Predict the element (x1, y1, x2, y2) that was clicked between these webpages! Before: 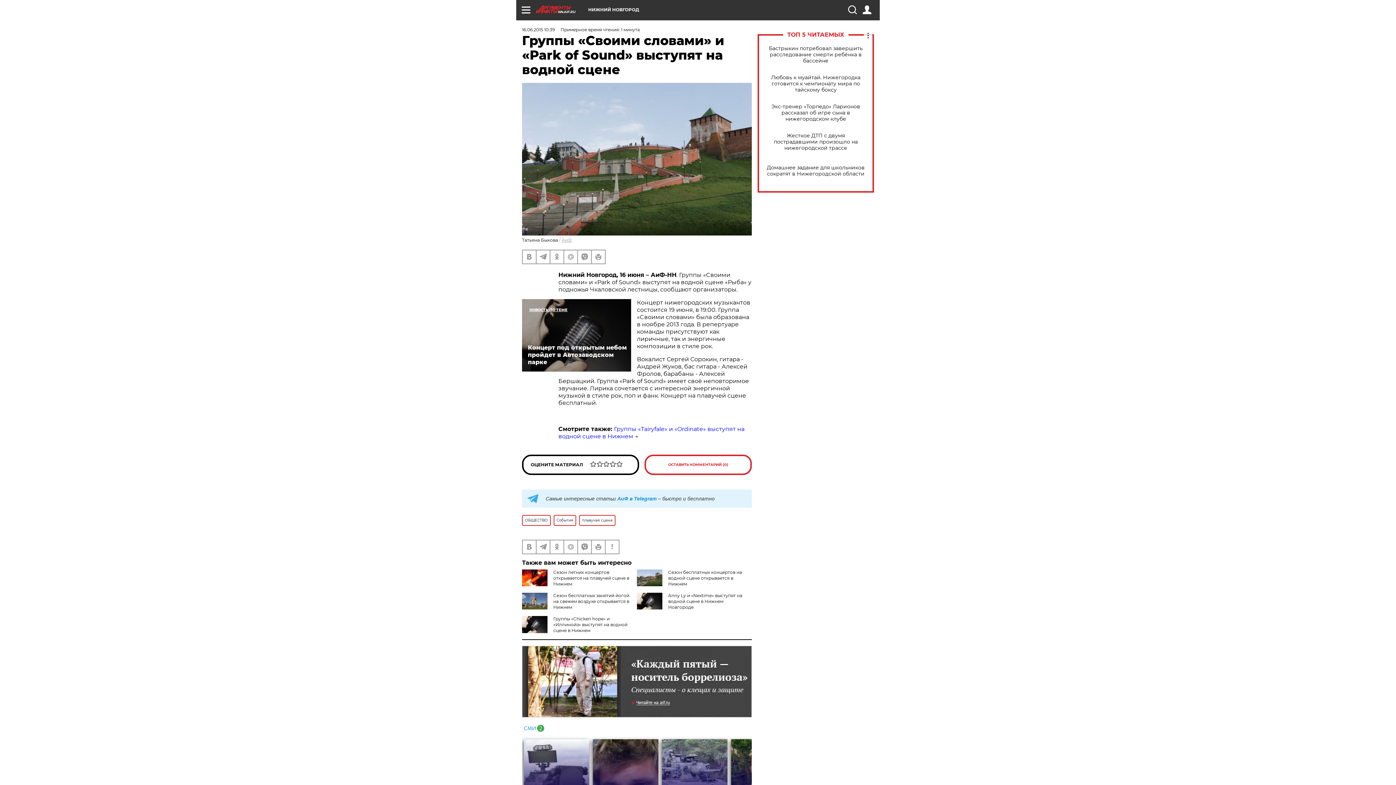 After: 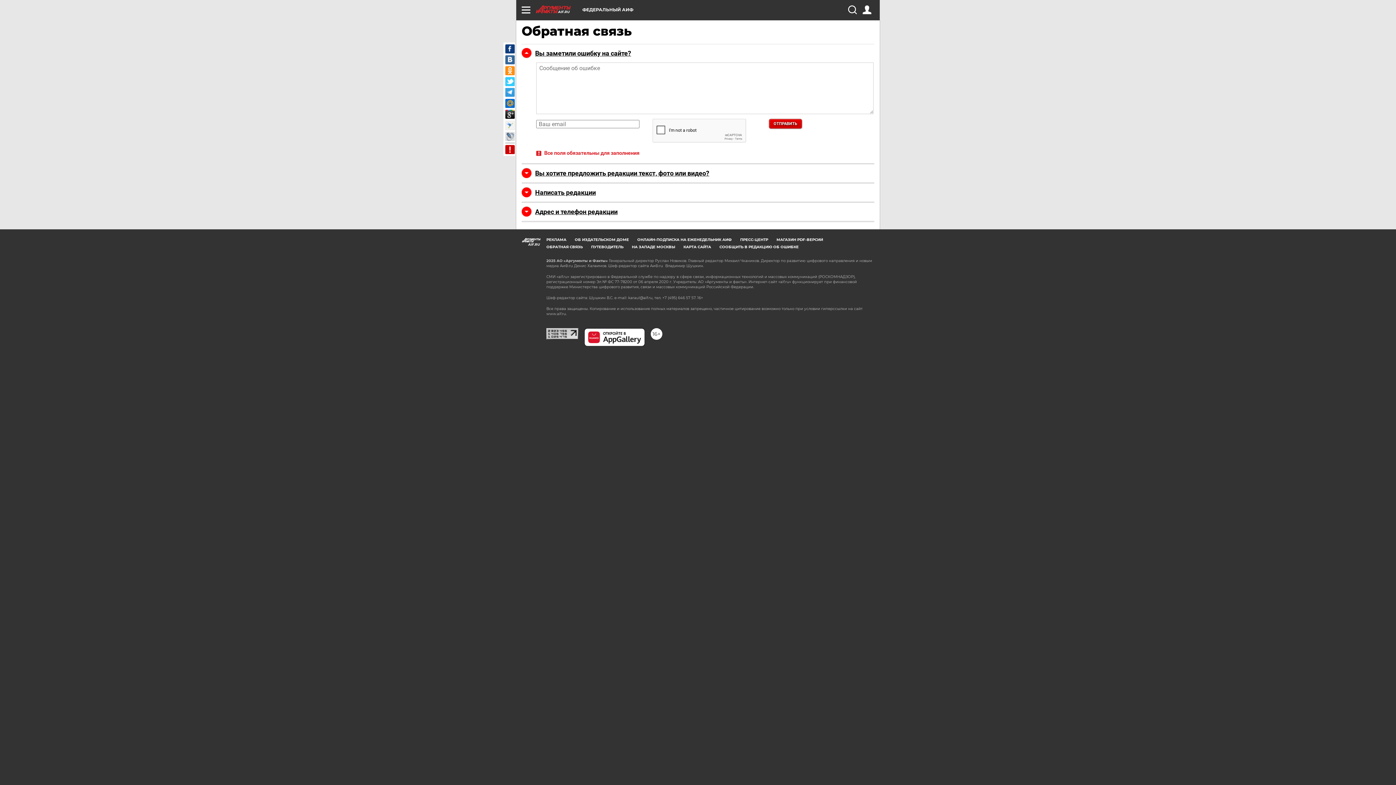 Action: bbox: (605, 540, 618, 553)